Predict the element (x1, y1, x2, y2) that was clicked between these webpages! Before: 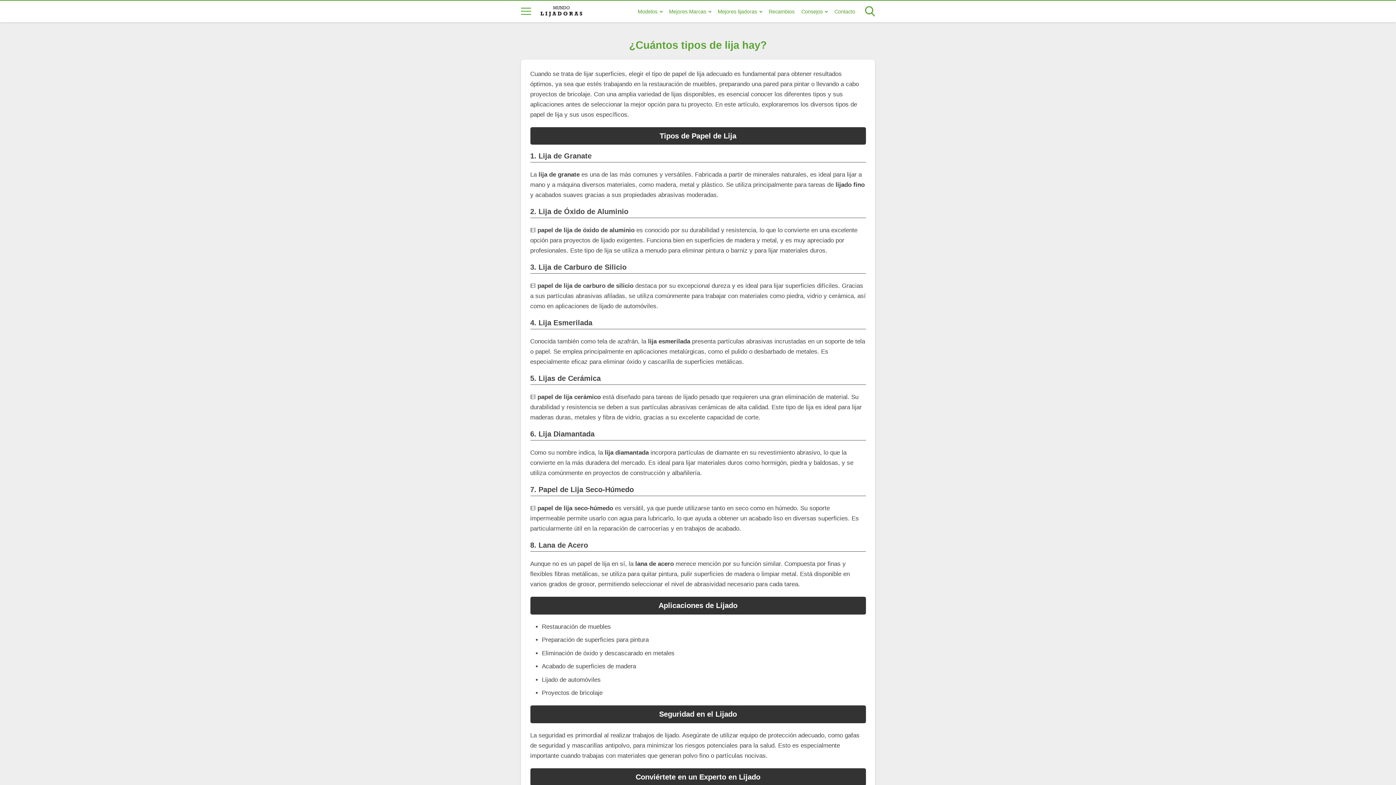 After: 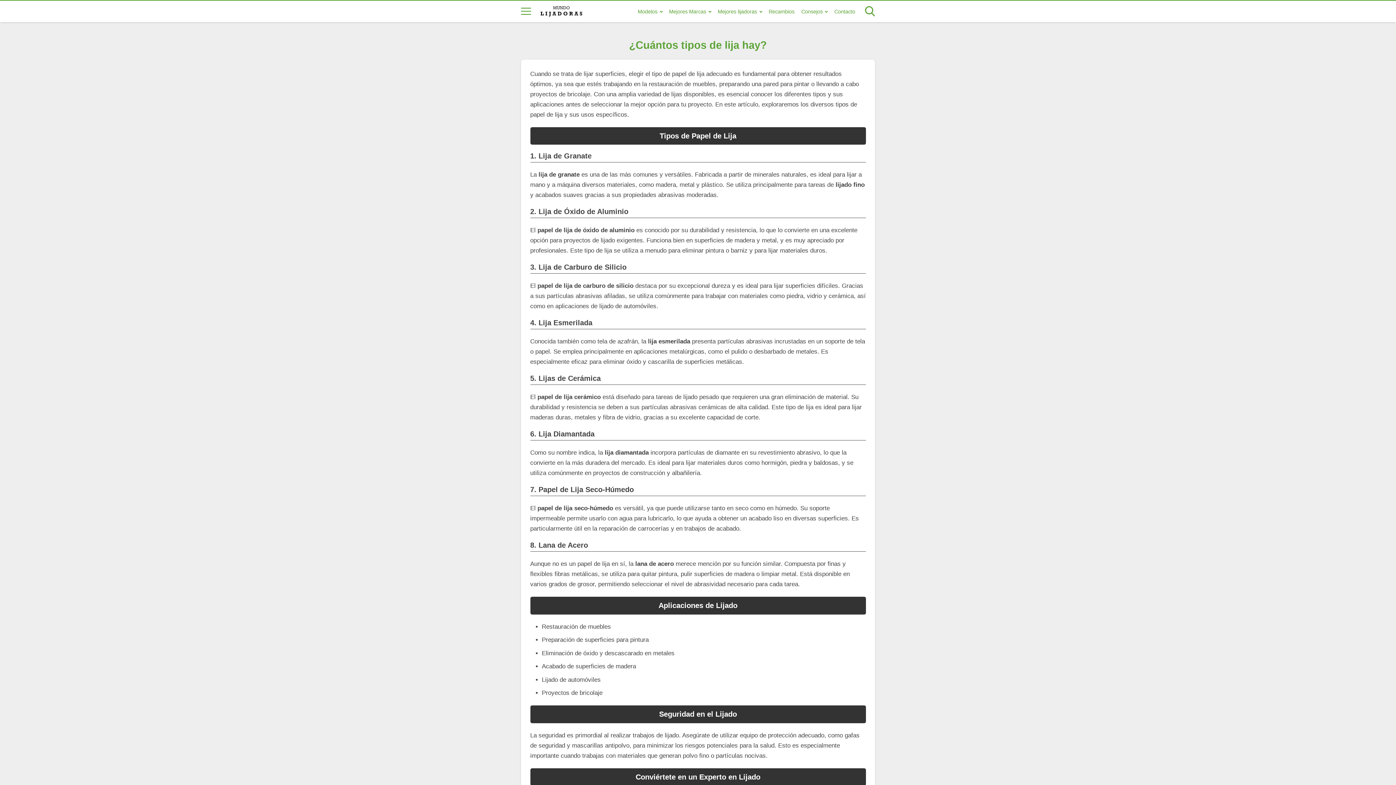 Action: label: Open search bbox: (865, 6, 875, 16)